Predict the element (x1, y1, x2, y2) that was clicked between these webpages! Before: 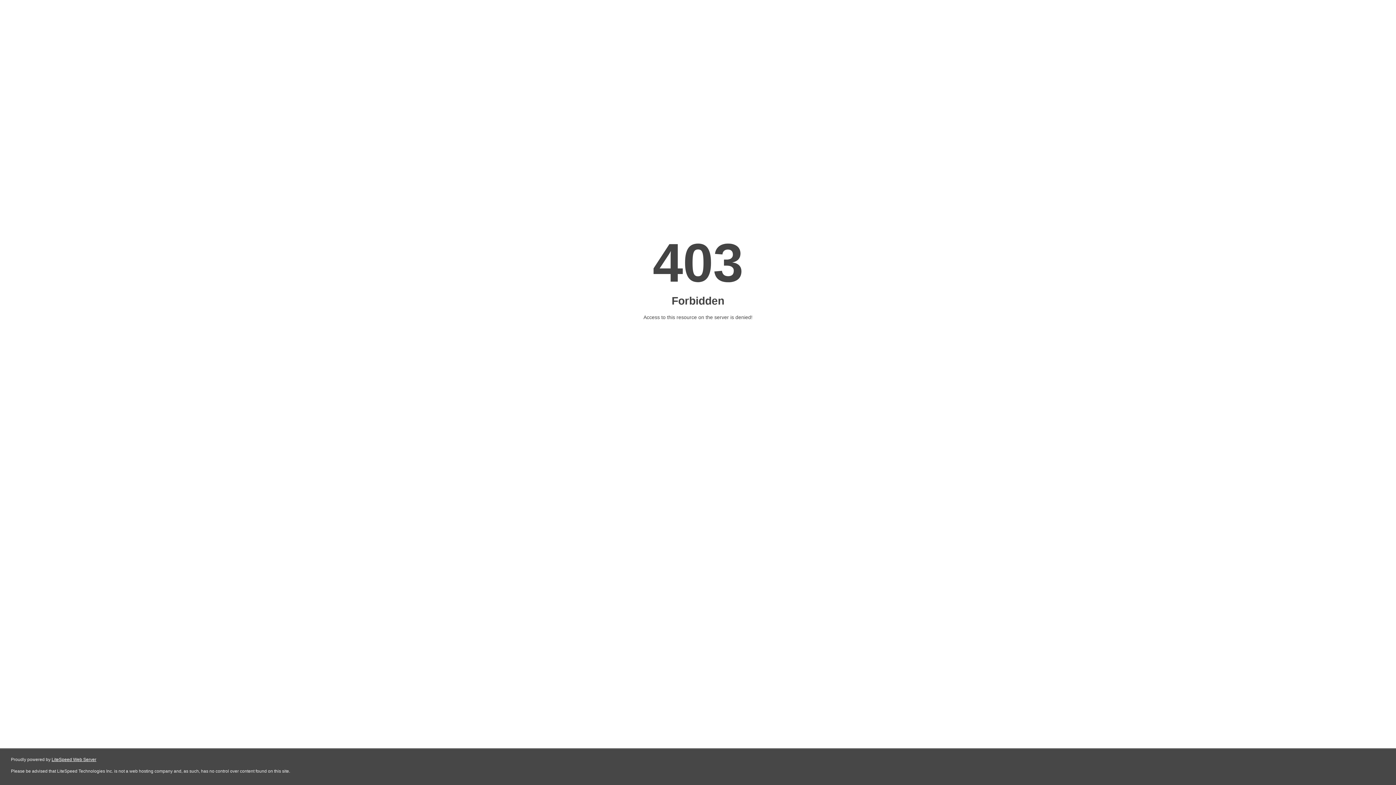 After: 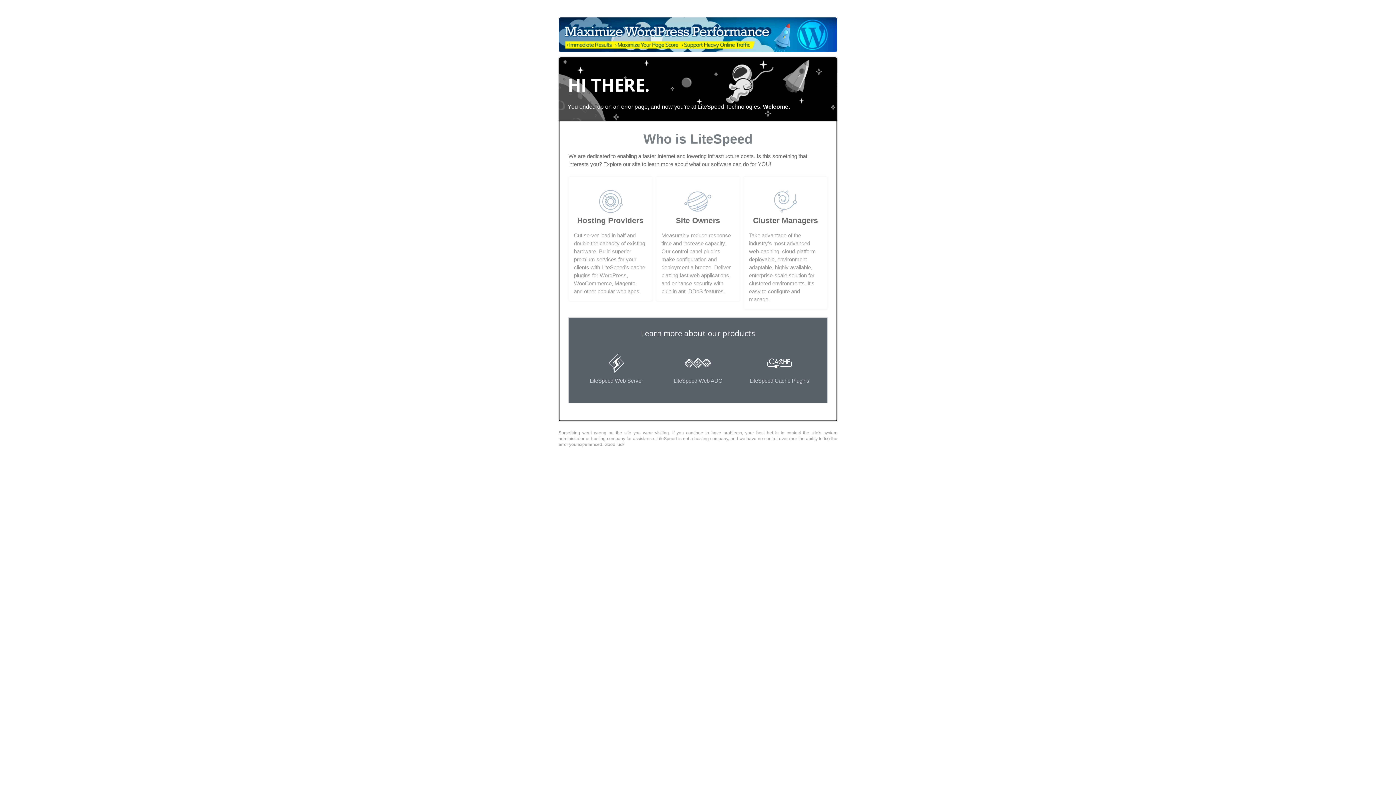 Action: label: LiteSpeed Web Server bbox: (51, 757, 96, 762)